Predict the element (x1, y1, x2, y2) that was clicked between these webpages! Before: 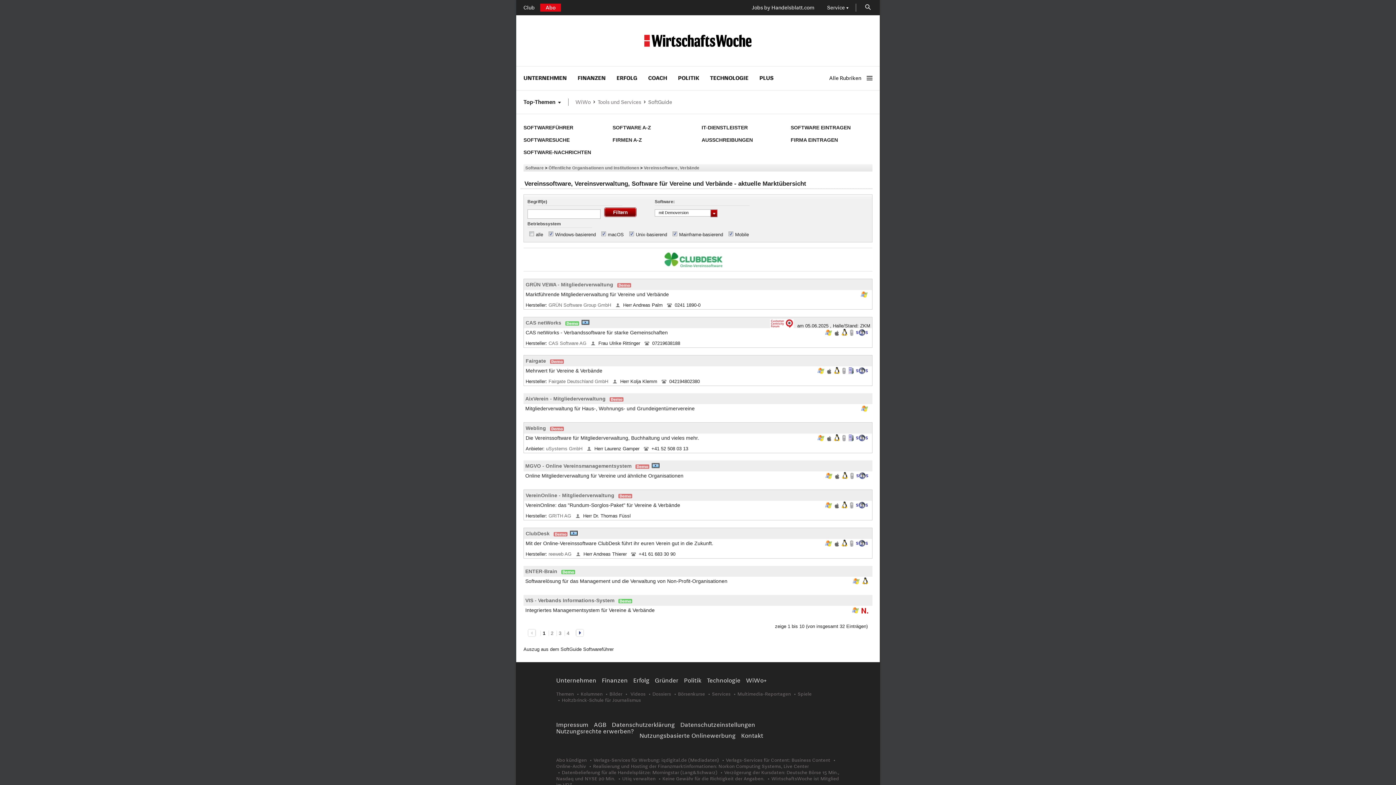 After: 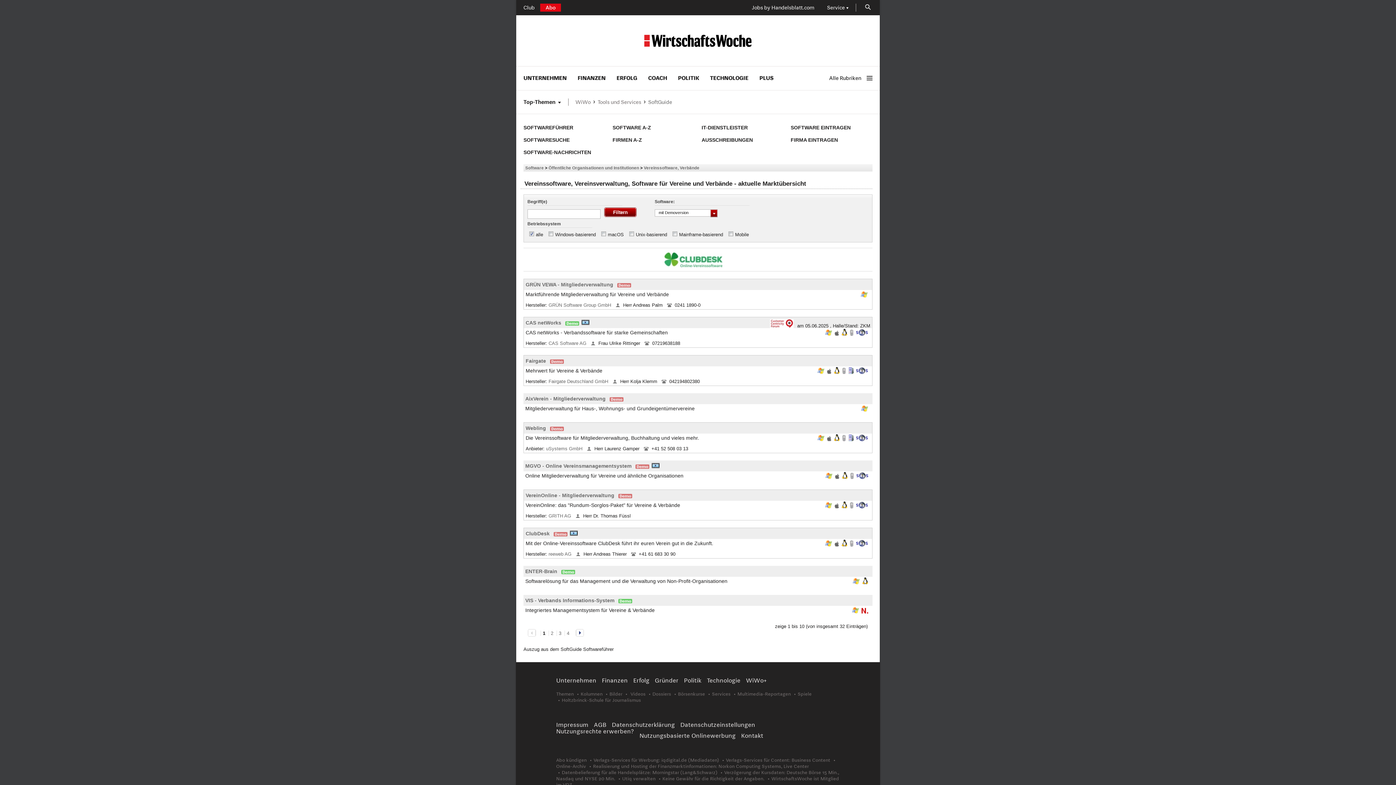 Action: bbox: (527, 232, 536, 237)